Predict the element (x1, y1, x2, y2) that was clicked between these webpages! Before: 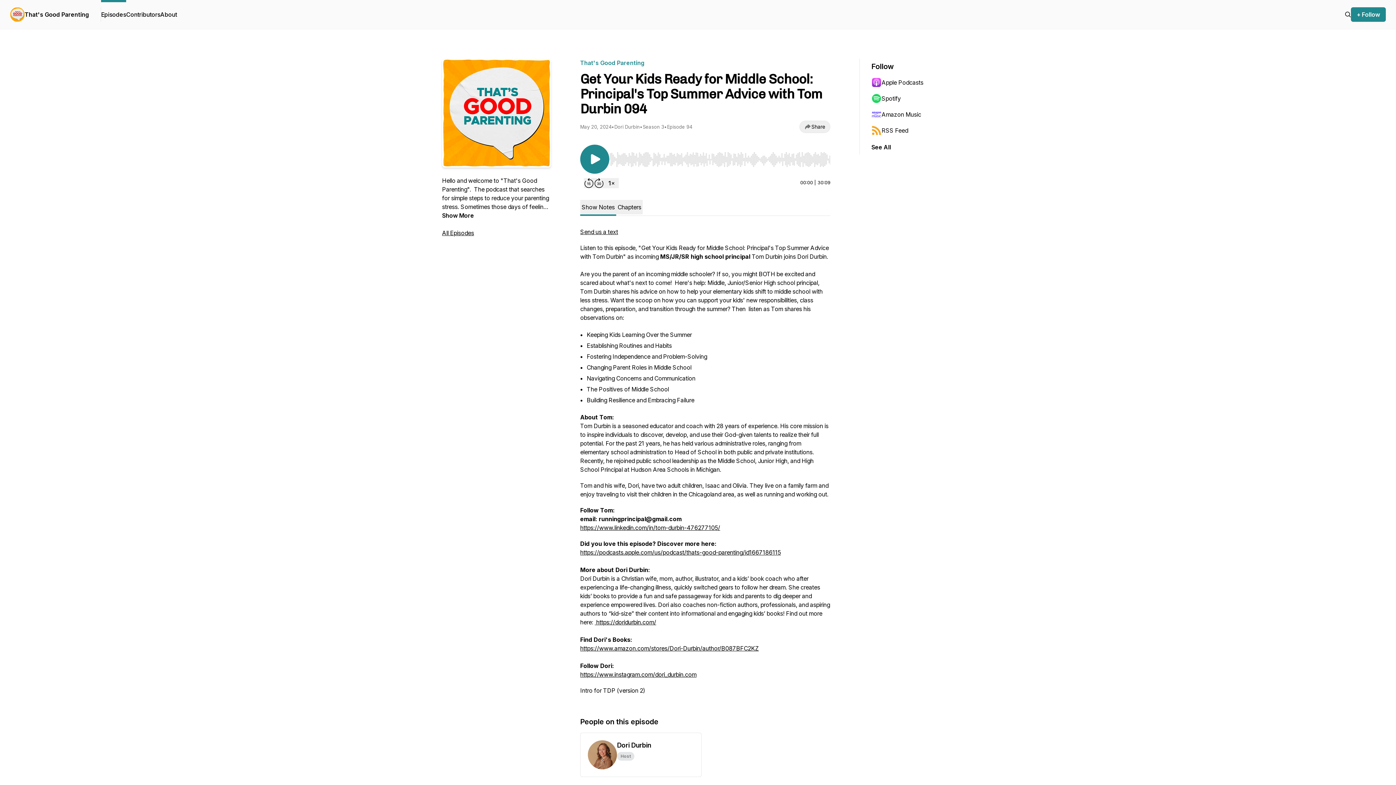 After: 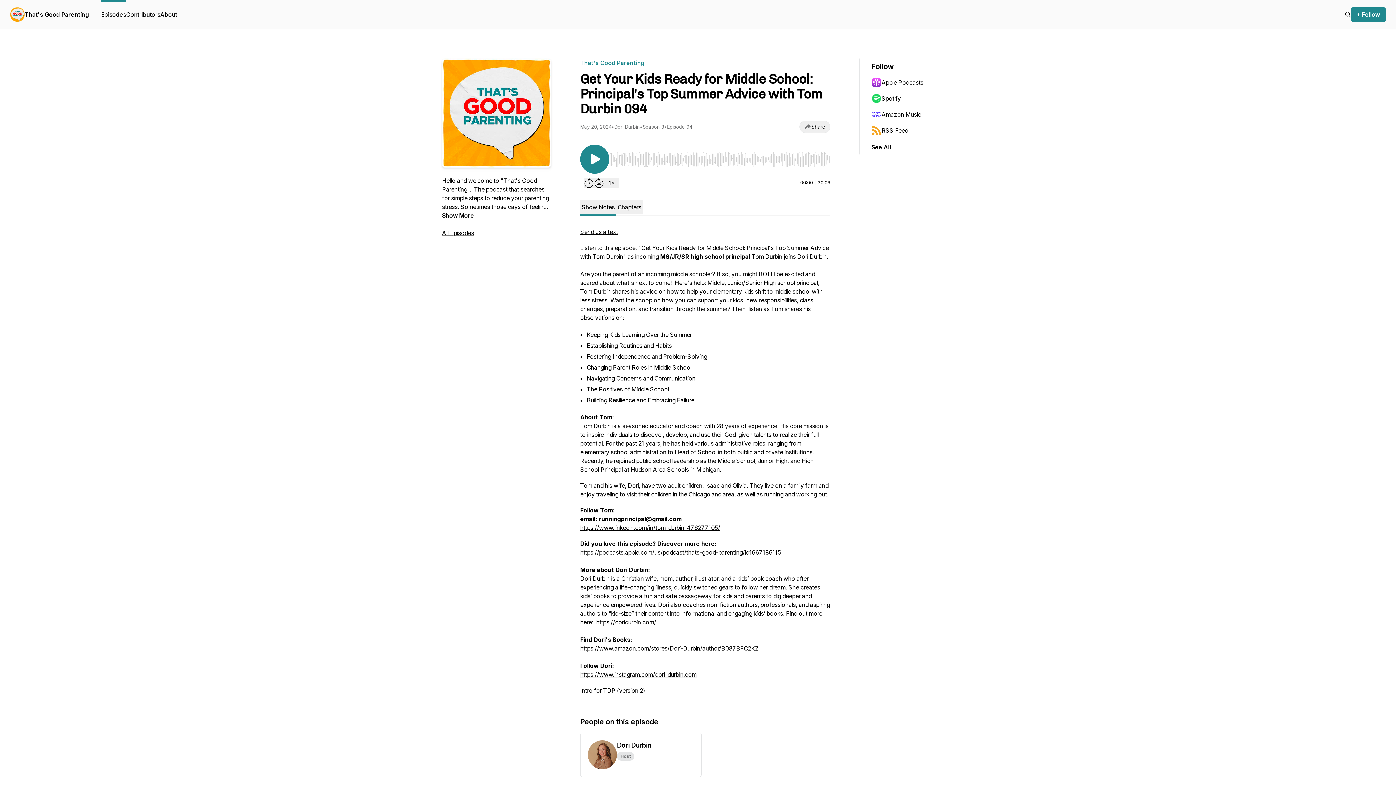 Action: bbox: (580, 645, 758, 652) label: https://www.amazon.com/stores/Dori-Durbin/author/B087BFC2KZ